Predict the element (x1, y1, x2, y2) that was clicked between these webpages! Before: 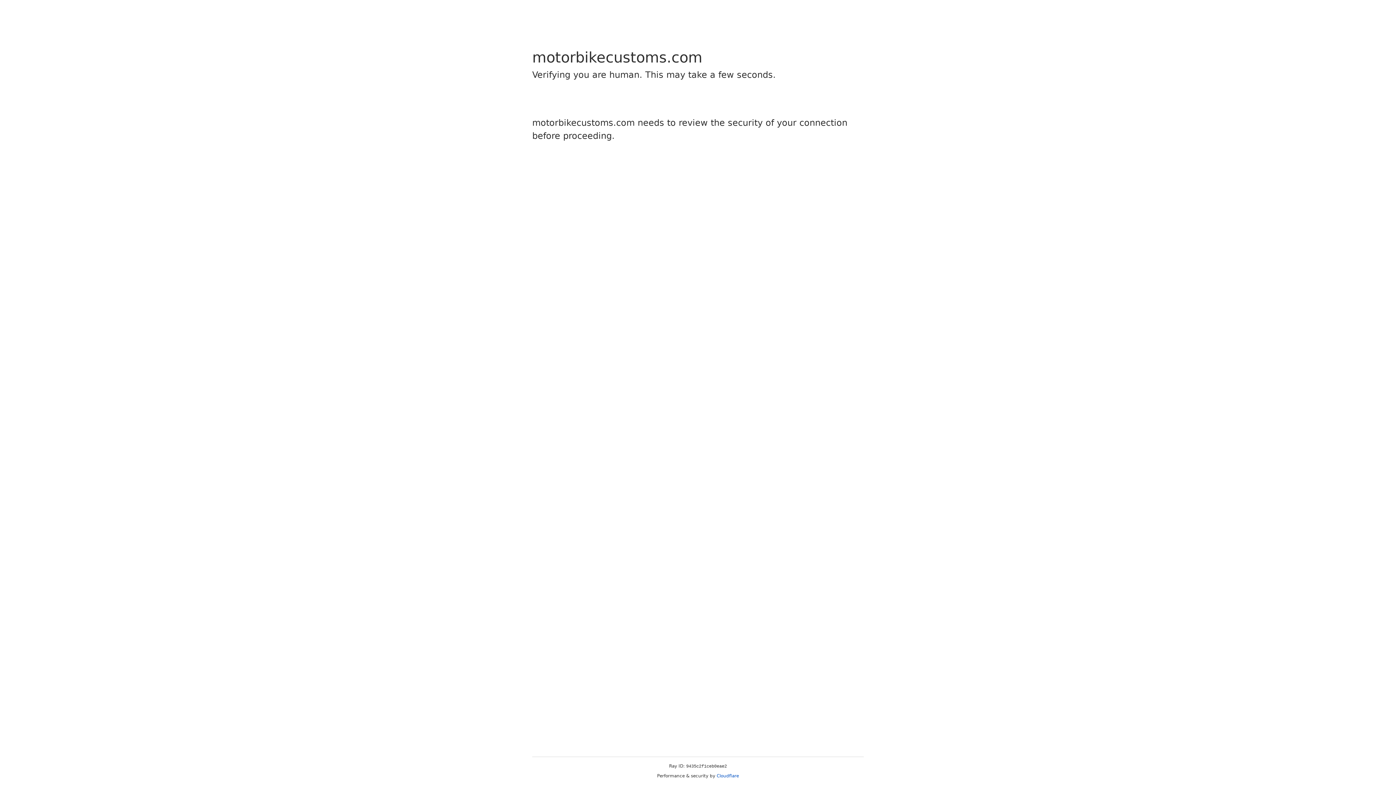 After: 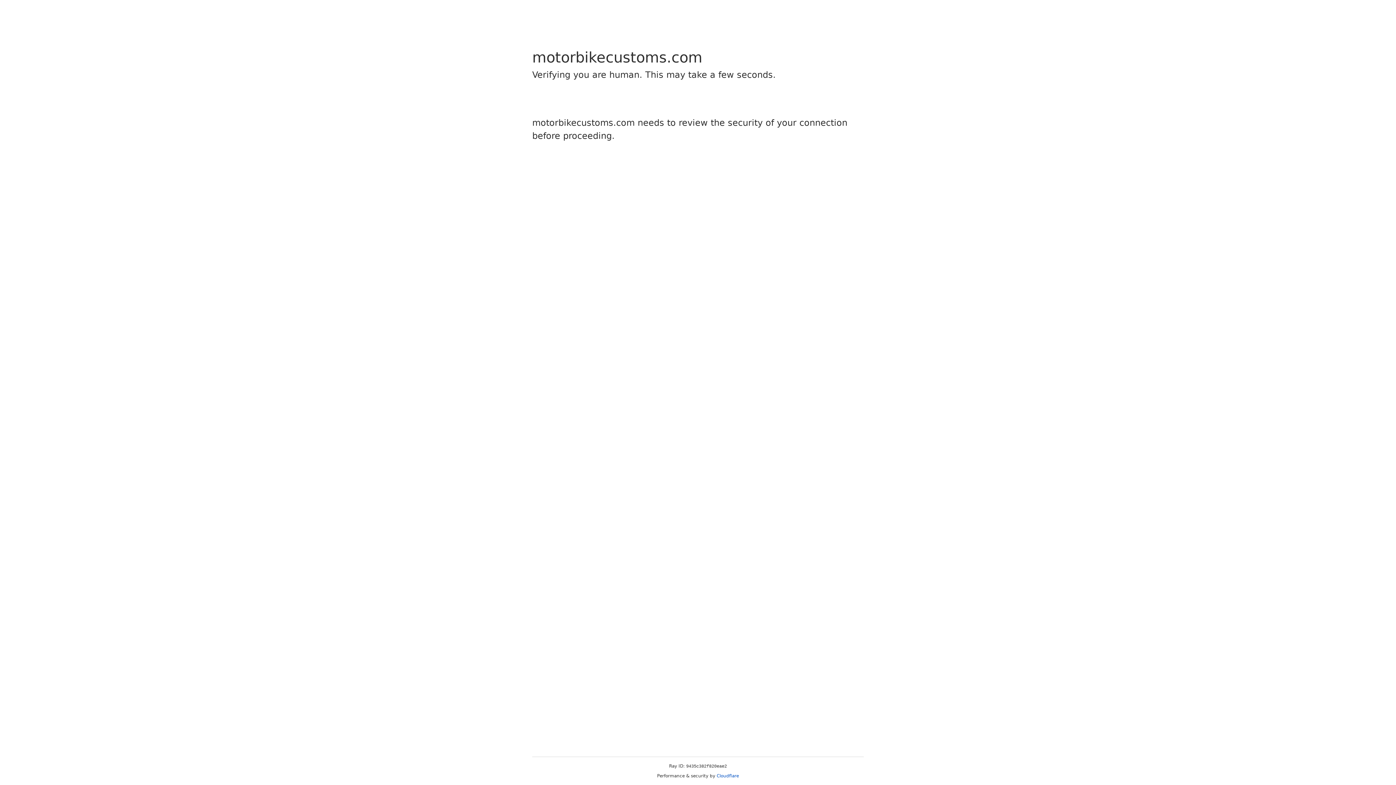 Action: bbox: (716, 773, 739, 778) label: Cloudflare